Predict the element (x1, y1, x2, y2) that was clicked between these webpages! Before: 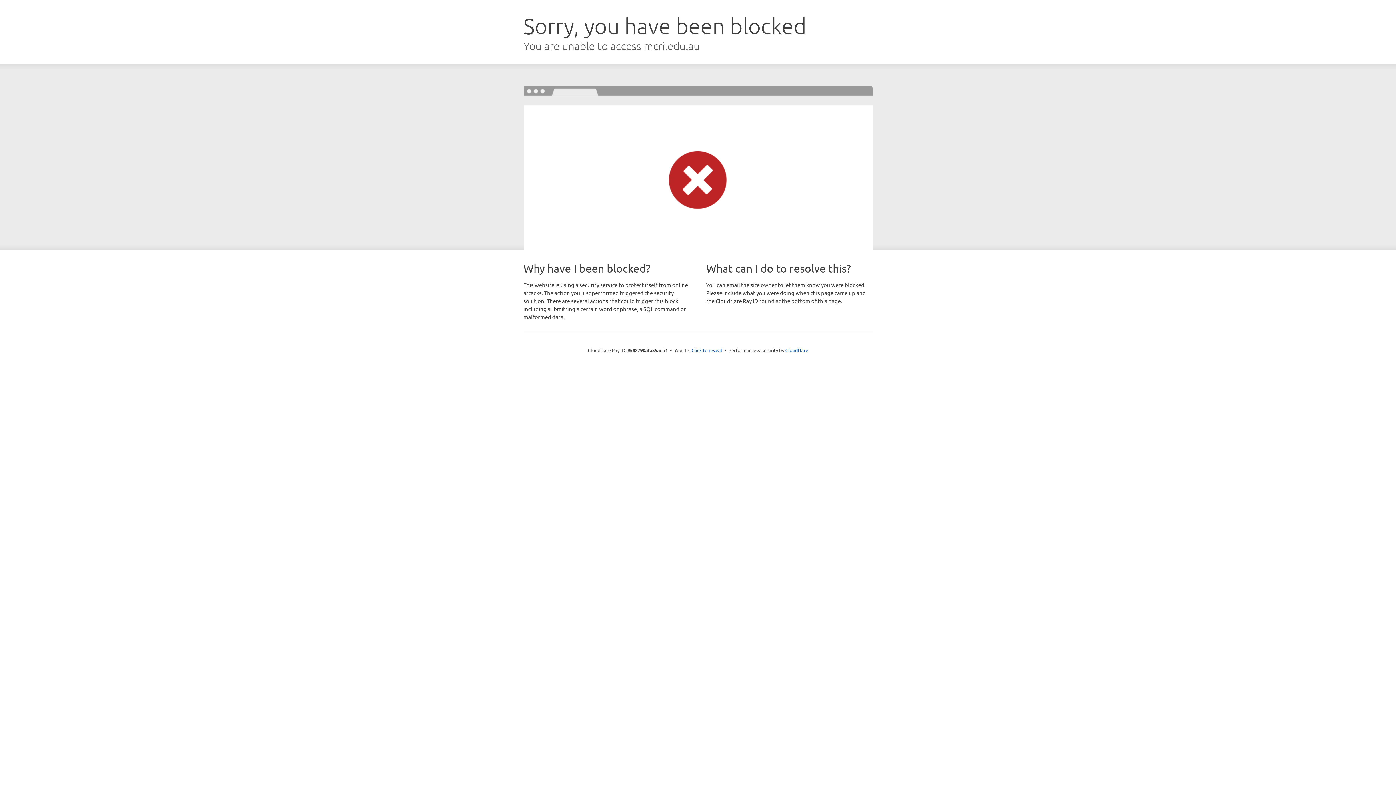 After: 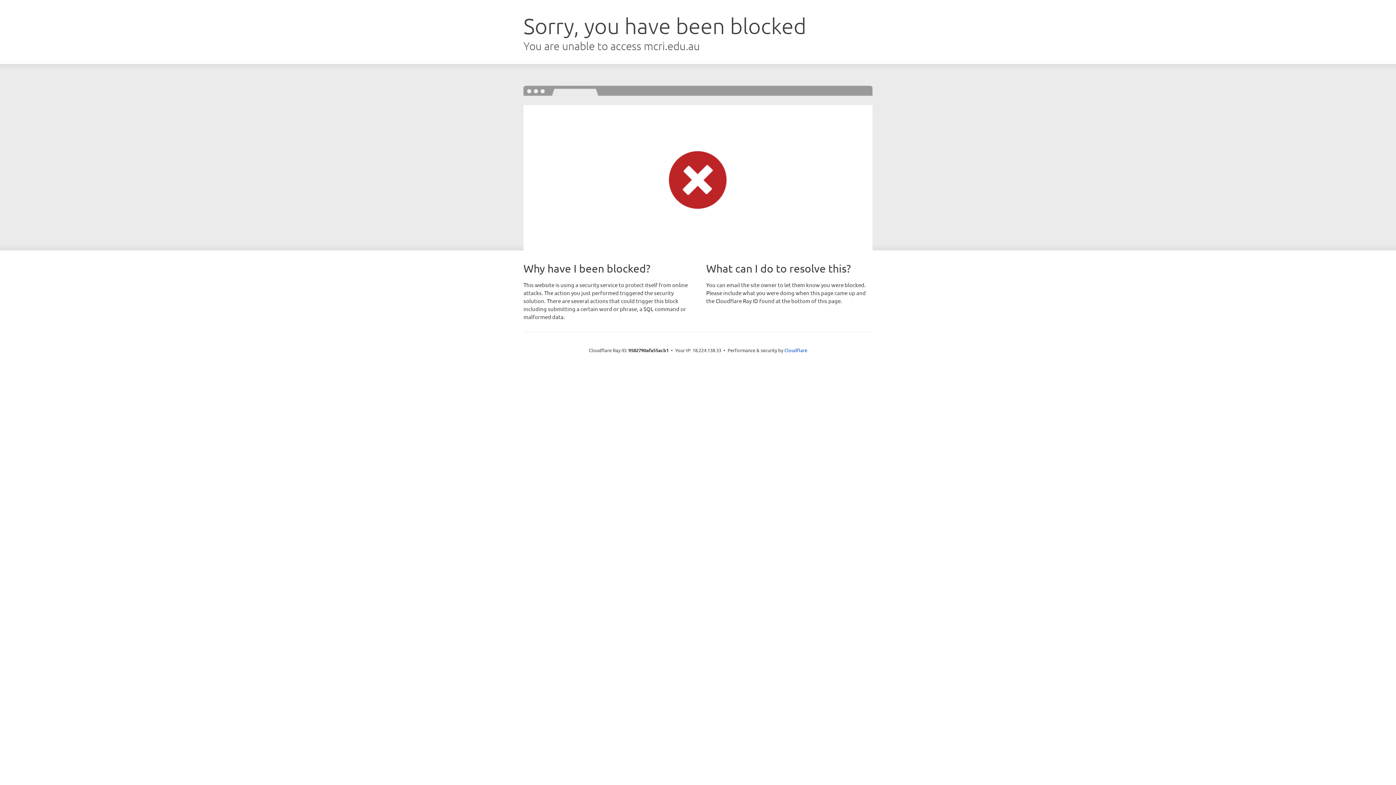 Action: bbox: (691, 346, 722, 353) label: Click to reveal